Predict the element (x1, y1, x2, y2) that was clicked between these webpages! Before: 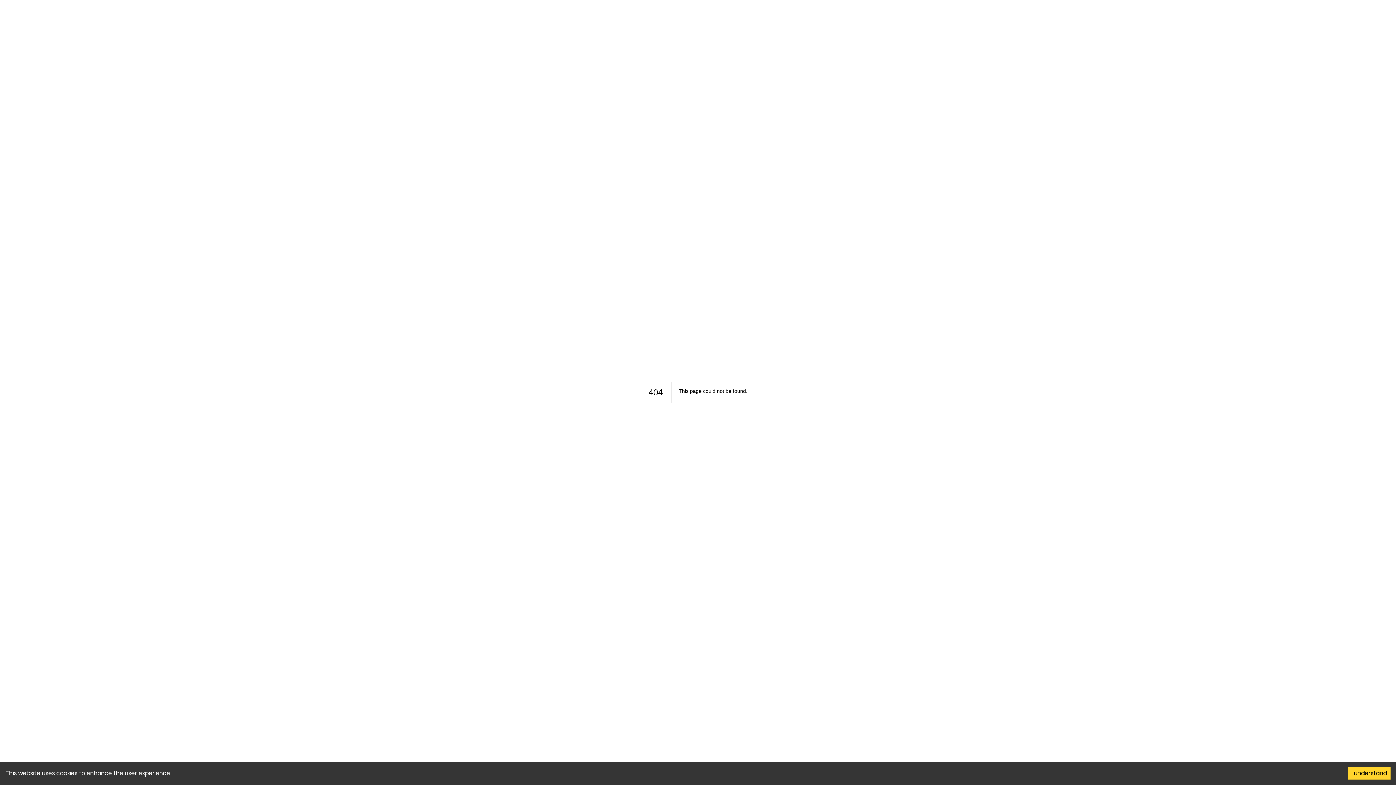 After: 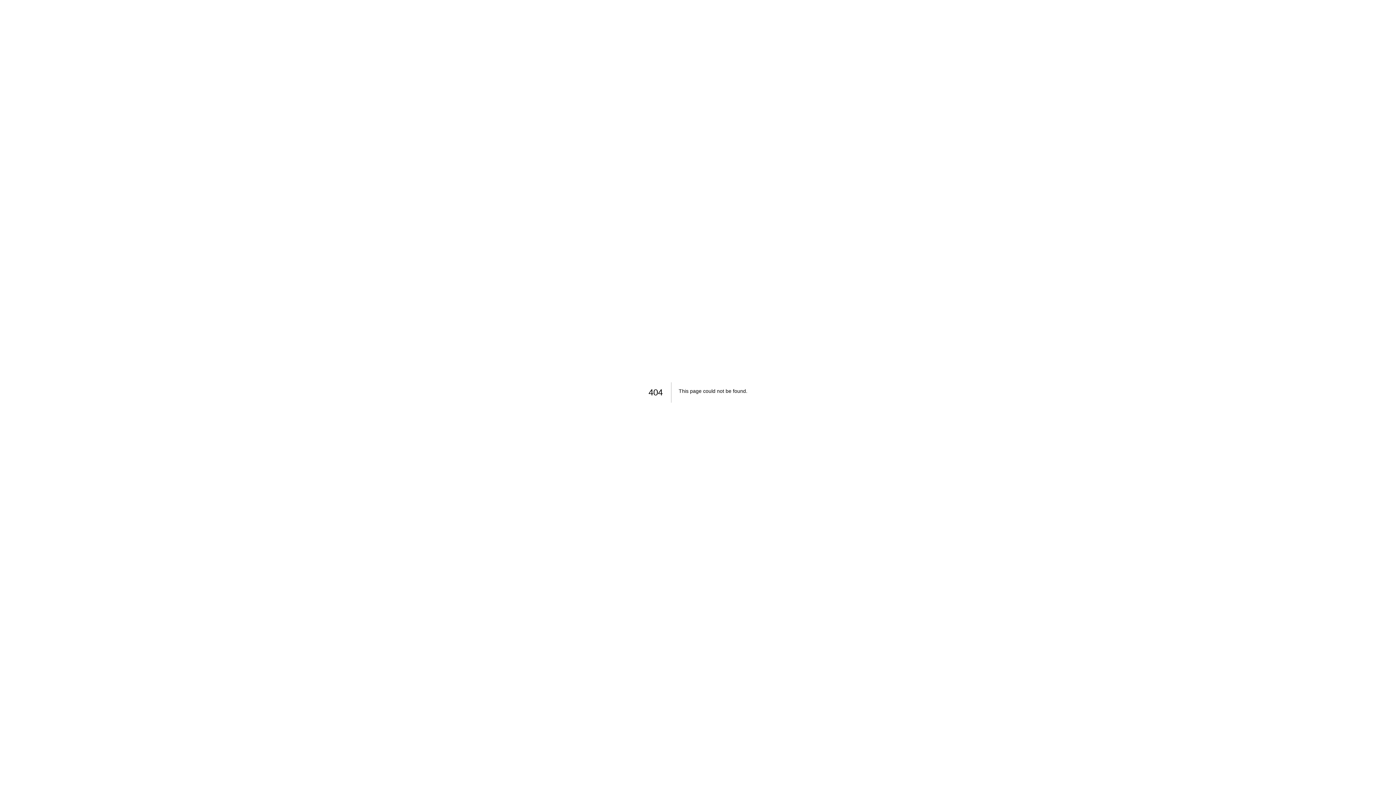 Action: bbox: (1348, 767, 1390, 780) label: Accept cookies